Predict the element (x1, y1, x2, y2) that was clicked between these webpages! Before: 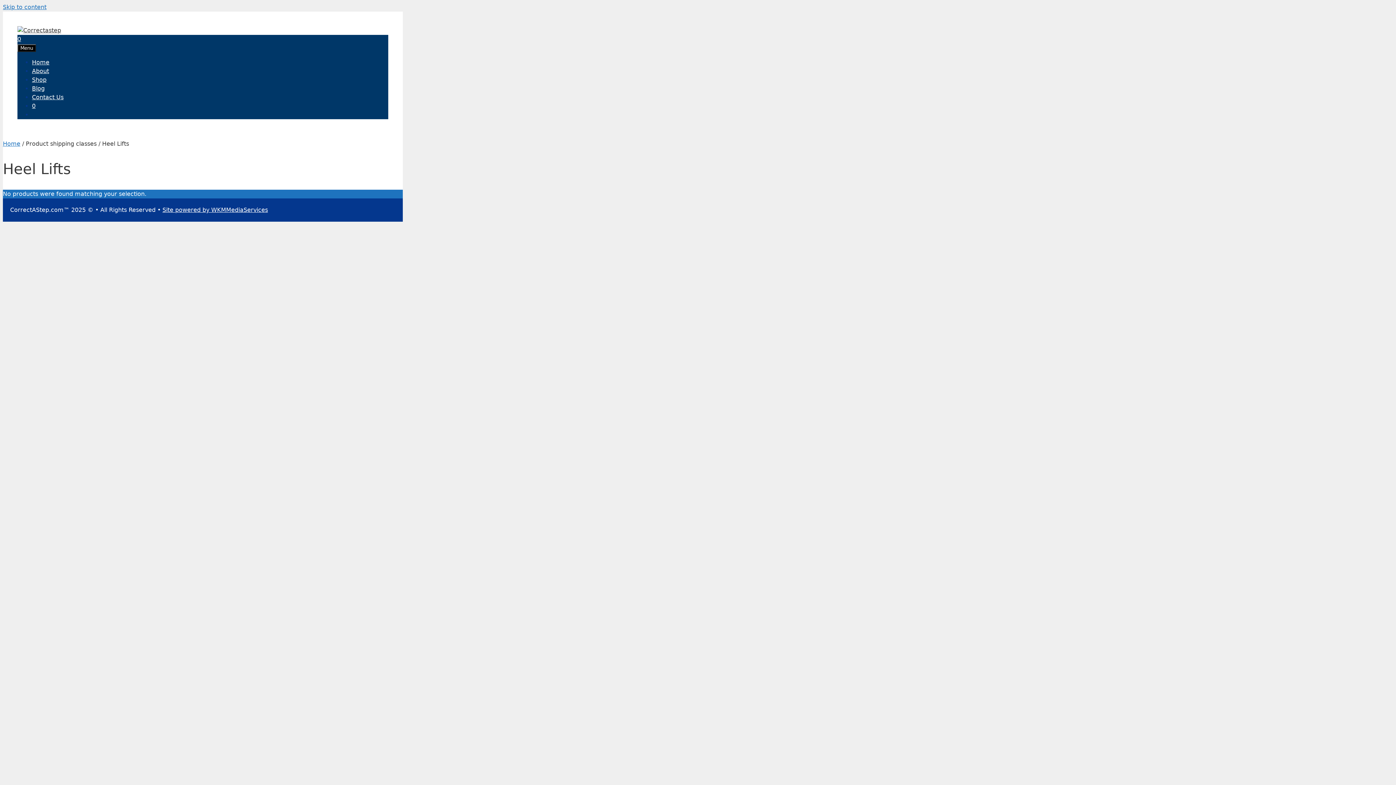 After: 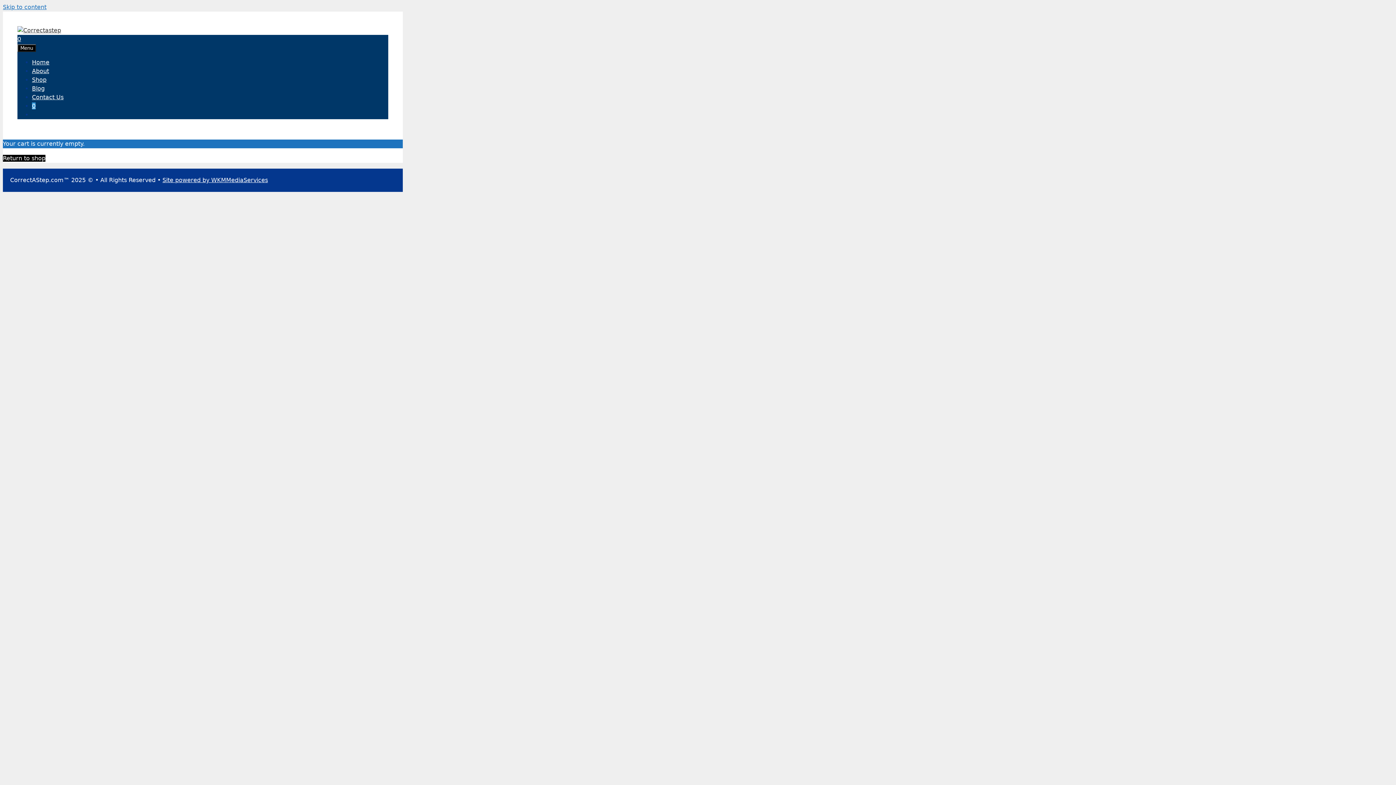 Action: label: 0 bbox: (17, 35, 21, 42)